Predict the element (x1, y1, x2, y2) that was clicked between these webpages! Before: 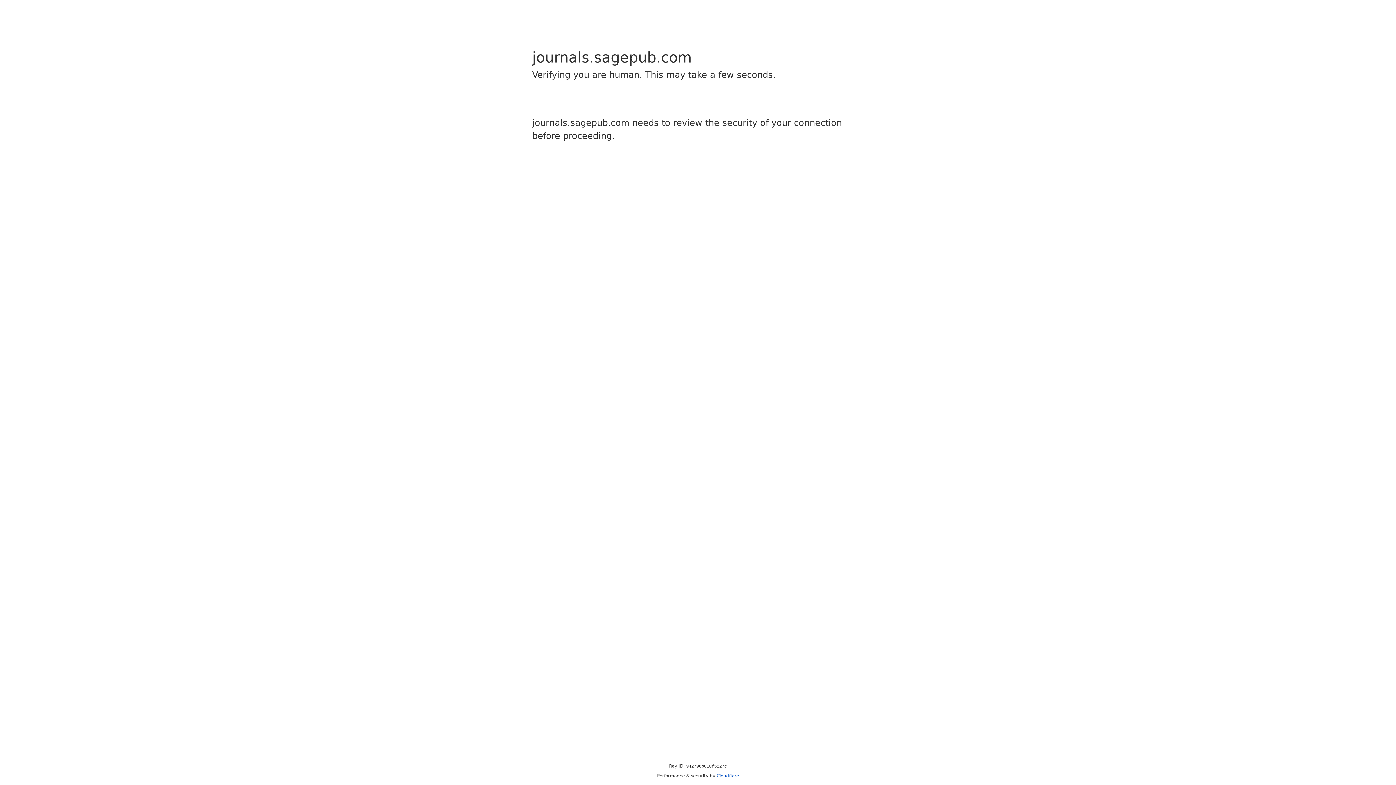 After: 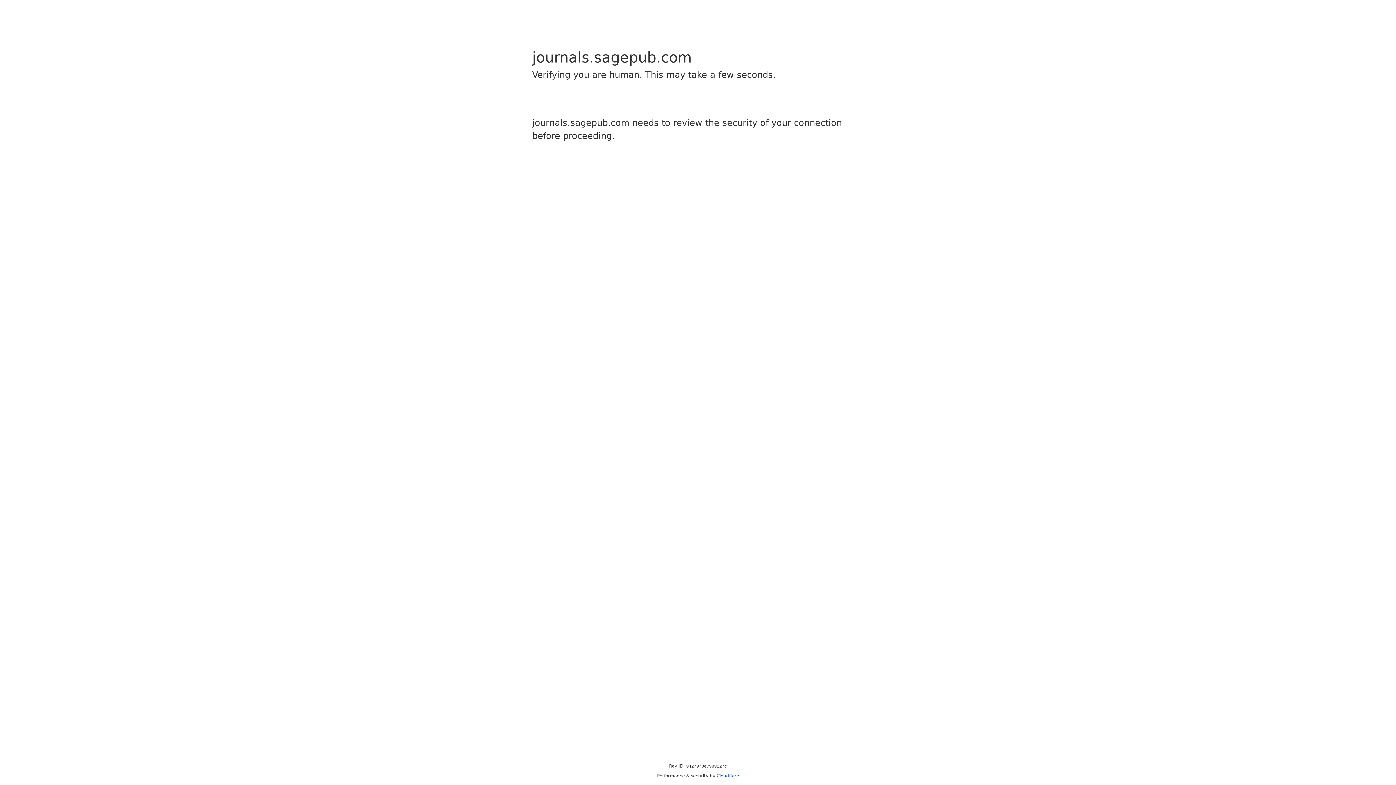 Action: label: Cloudflare bbox: (716, 773, 739, 778)